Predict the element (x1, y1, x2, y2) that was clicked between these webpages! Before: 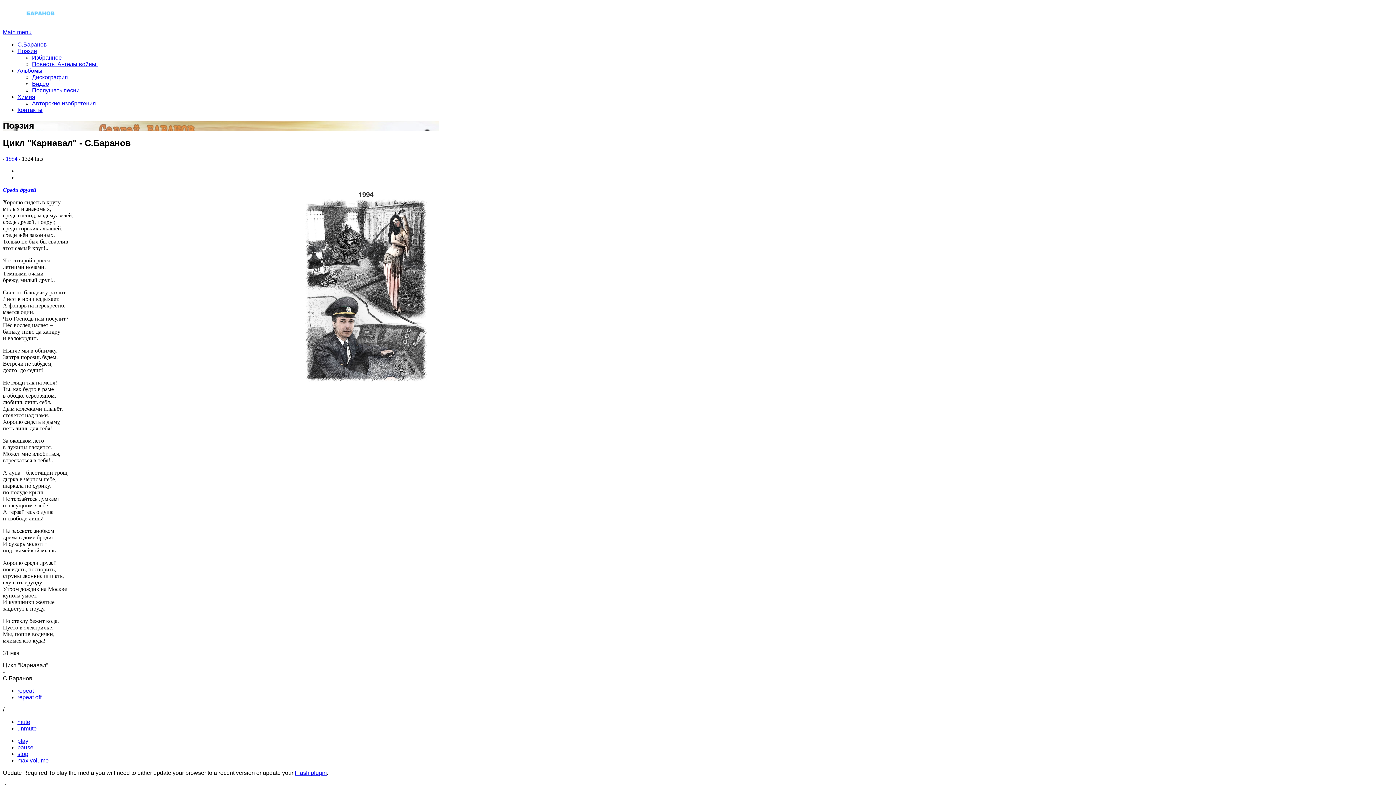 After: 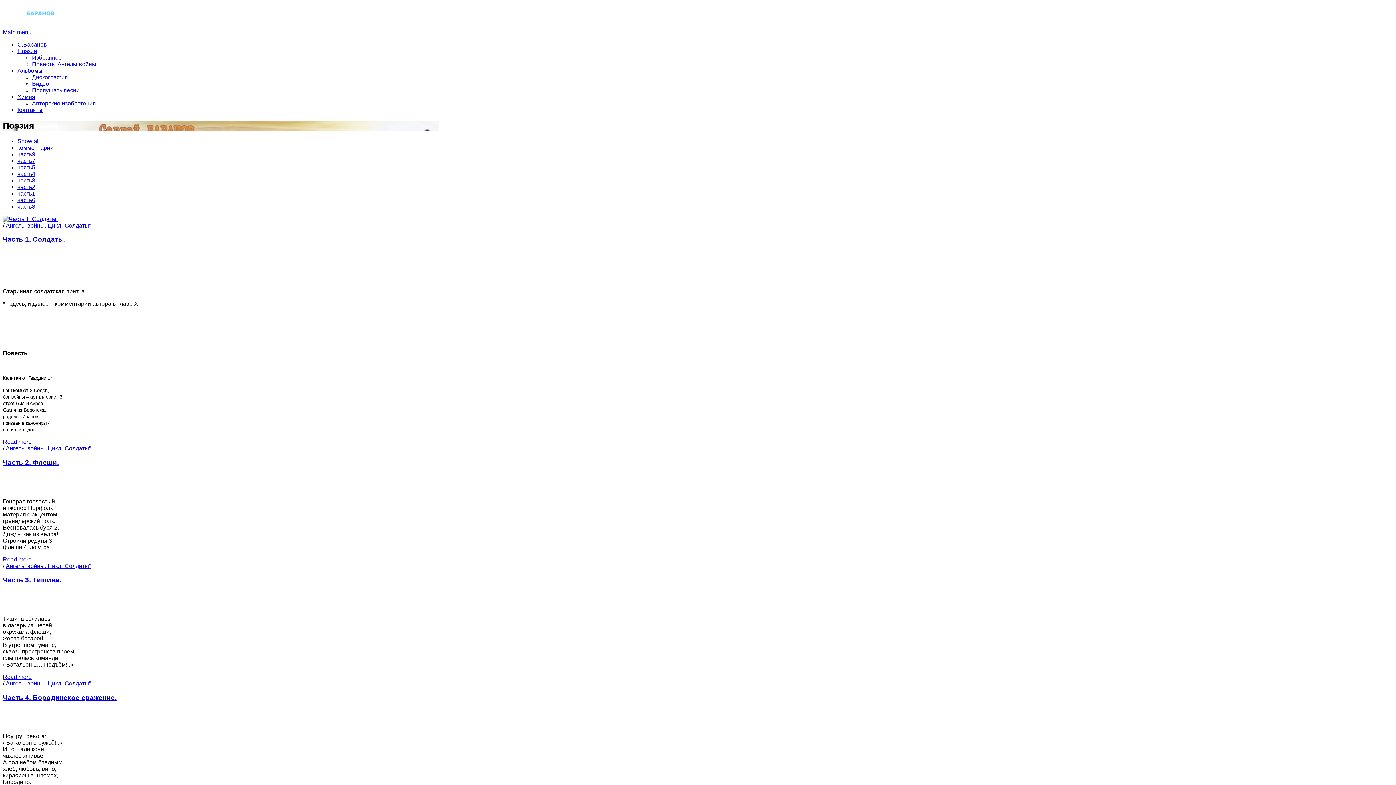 Action: label: Повесть. Ангелы войны. bbox: (32, 61, 97, 67)